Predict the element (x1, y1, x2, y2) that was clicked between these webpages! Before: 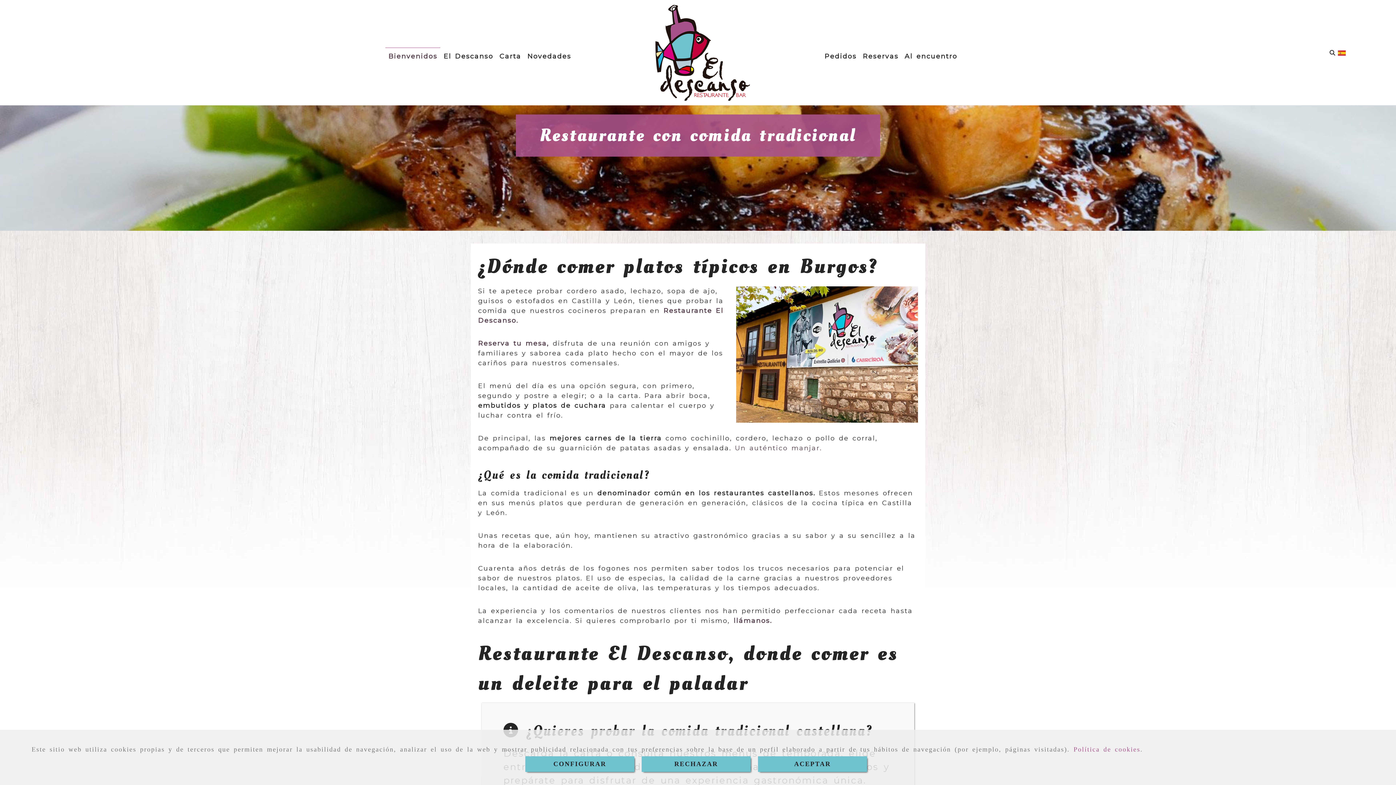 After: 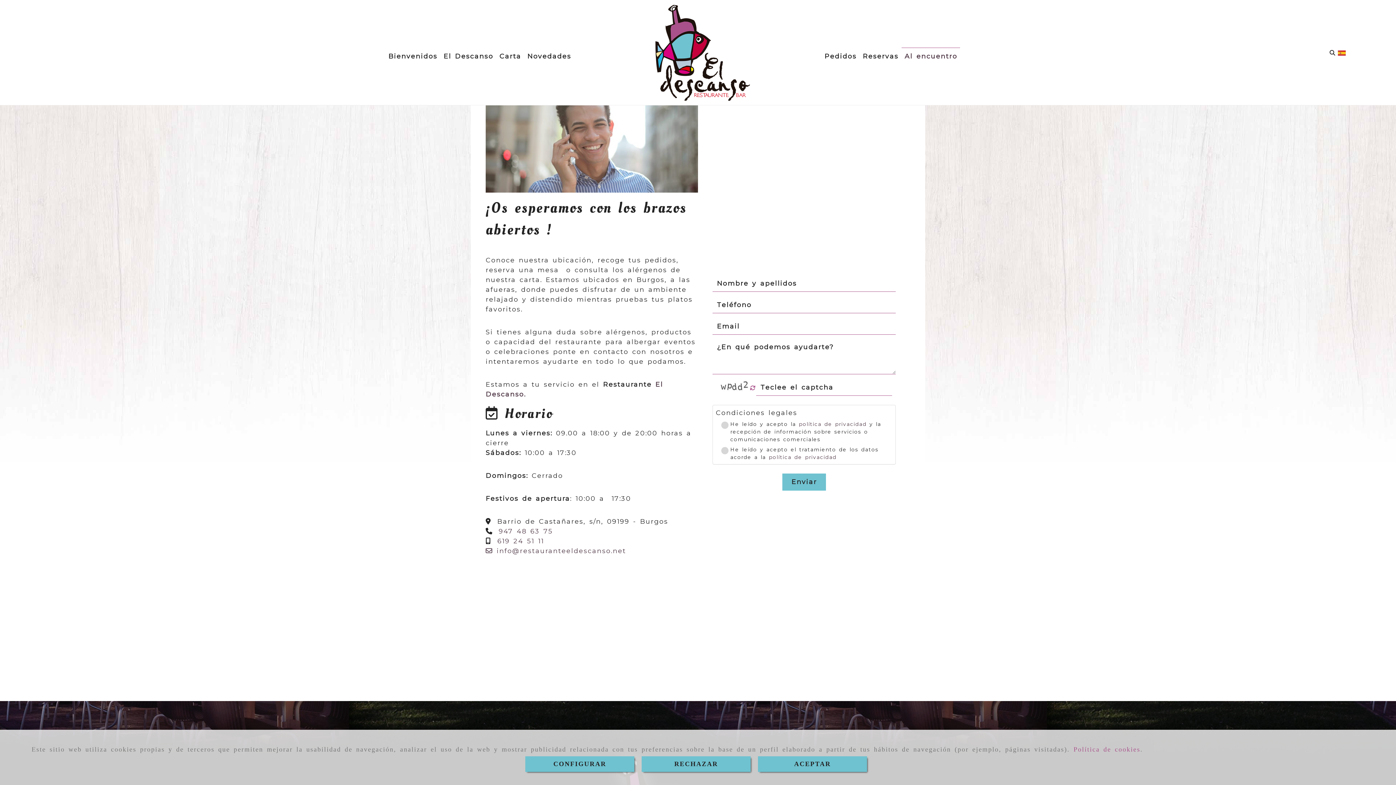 Action: label: Al encuentro bbox: (901, 48, 960, 65)